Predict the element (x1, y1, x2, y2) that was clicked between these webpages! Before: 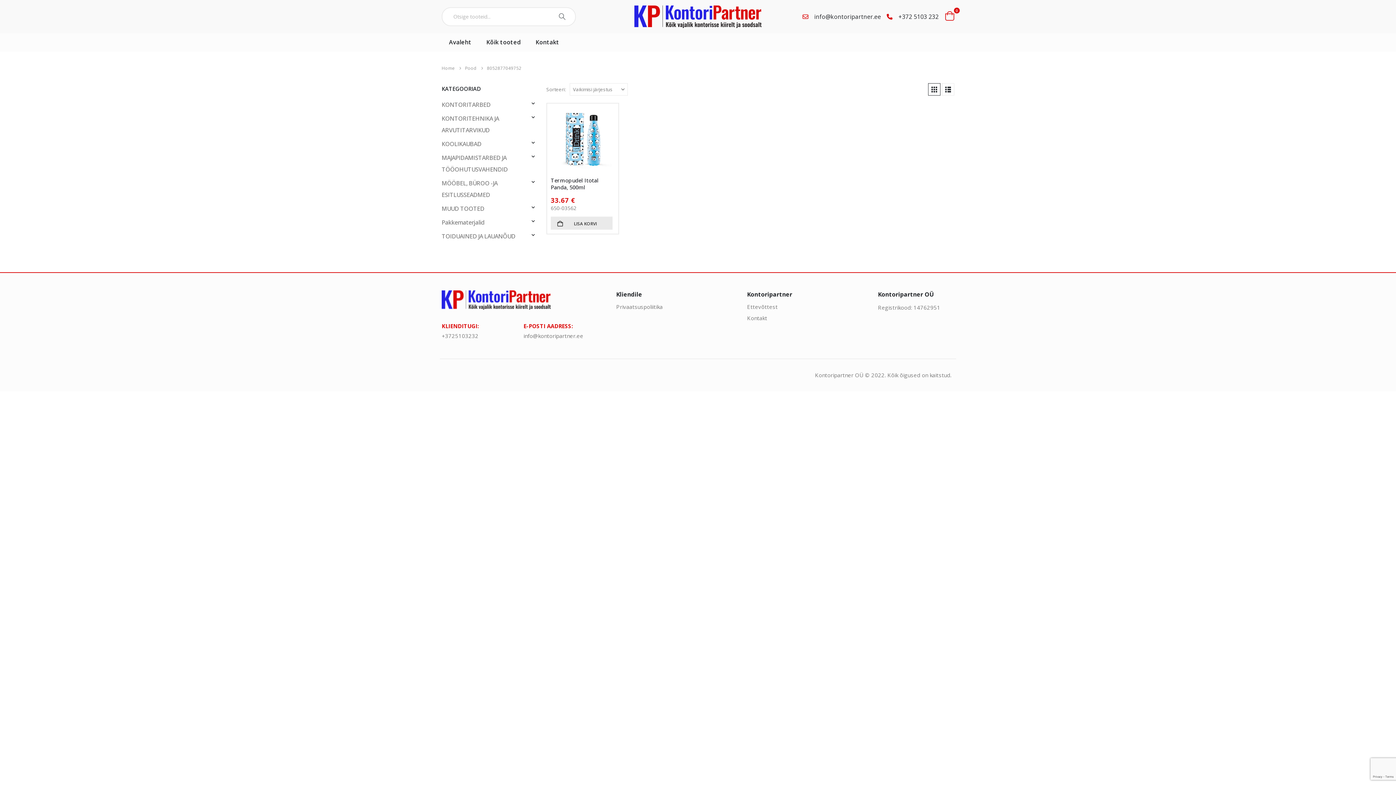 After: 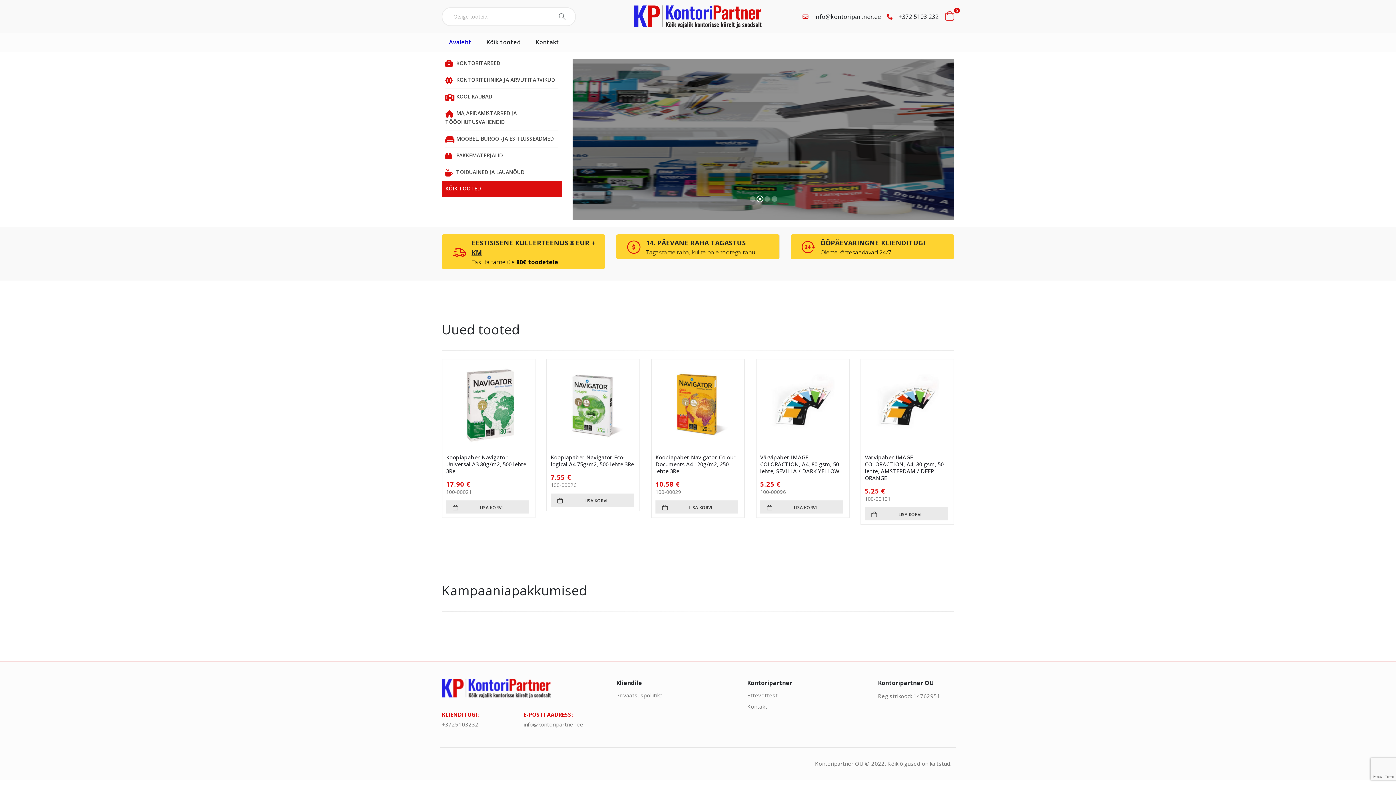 Action: label: Home bbox: (441, 63, 454, 72)